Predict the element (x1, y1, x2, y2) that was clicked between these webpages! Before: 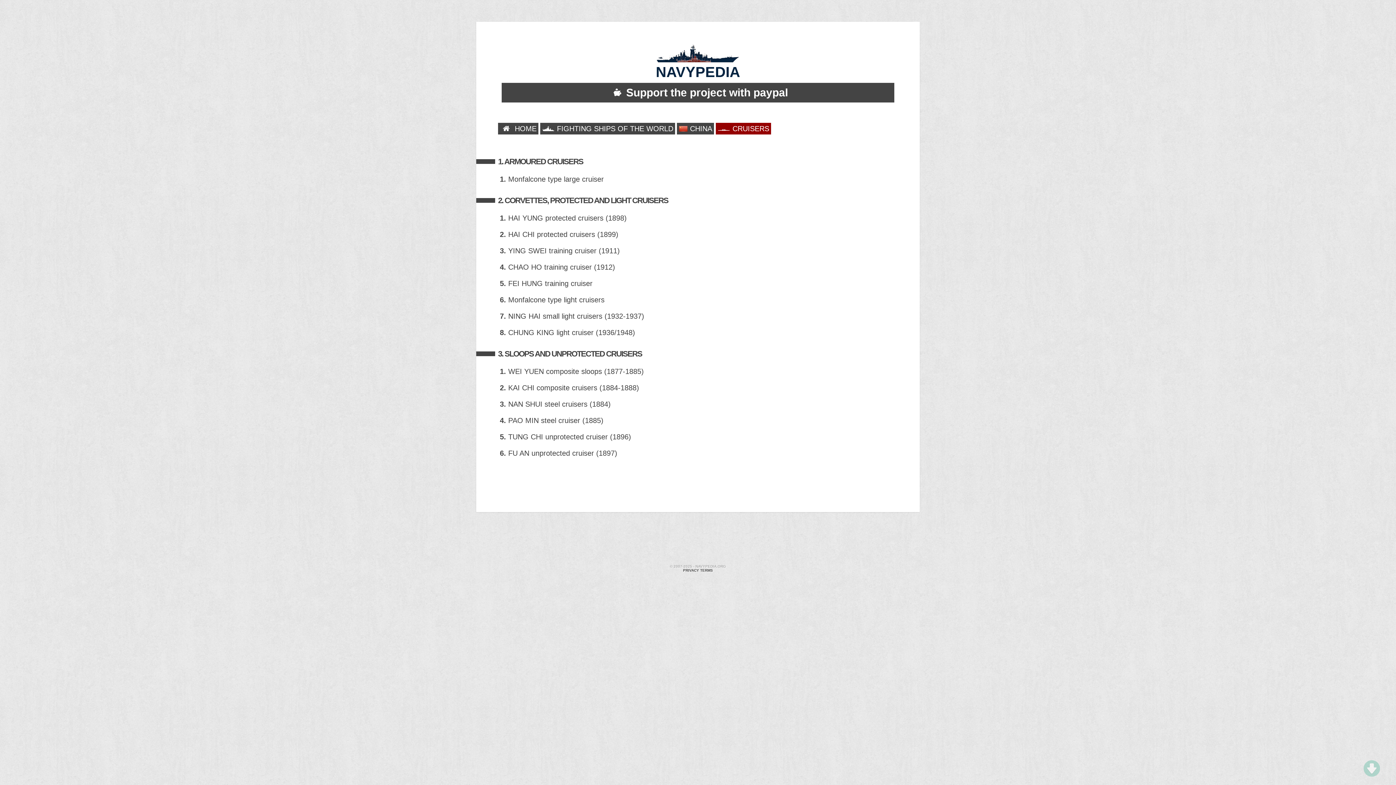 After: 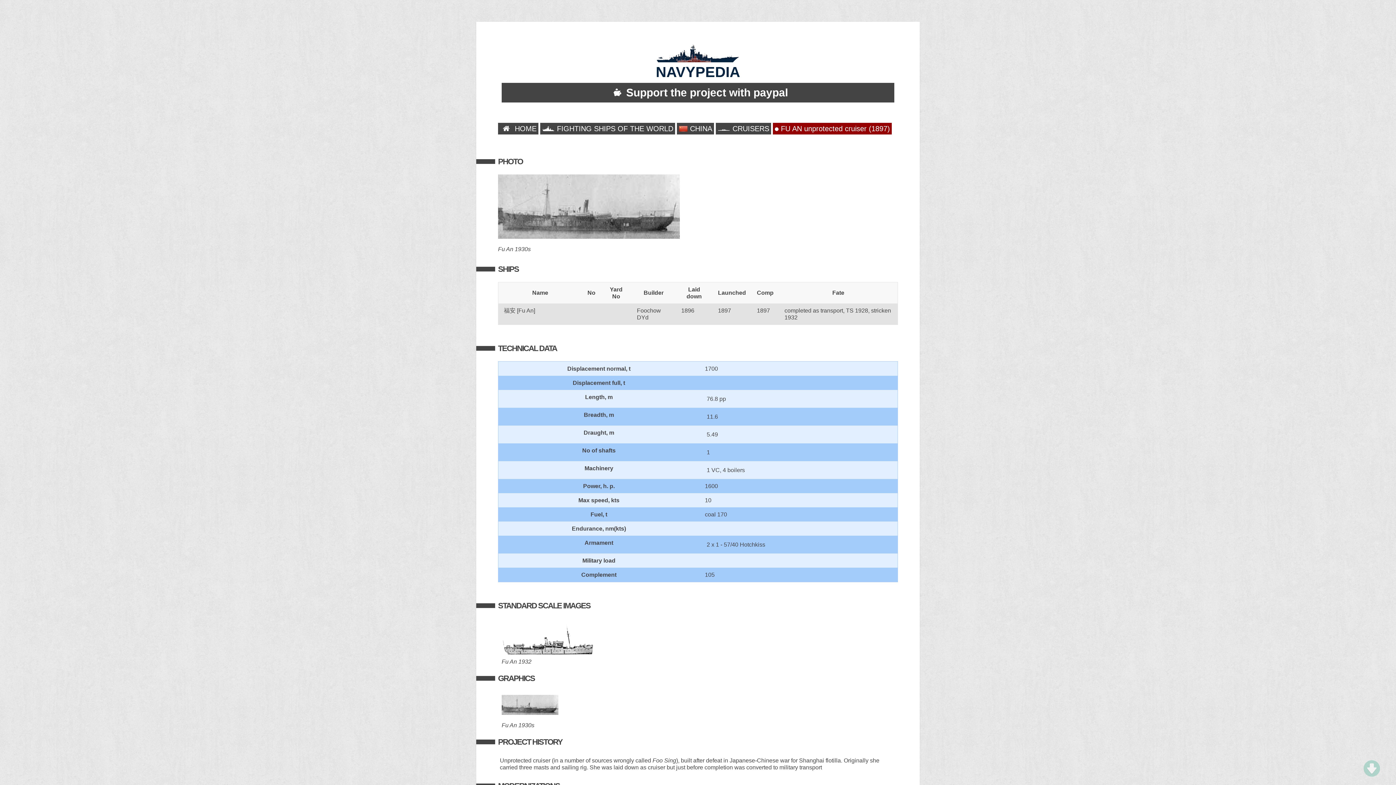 Action: label: 6. FU AN unprotected cruiser (1897) bbox: (498, 448, 619, 458)